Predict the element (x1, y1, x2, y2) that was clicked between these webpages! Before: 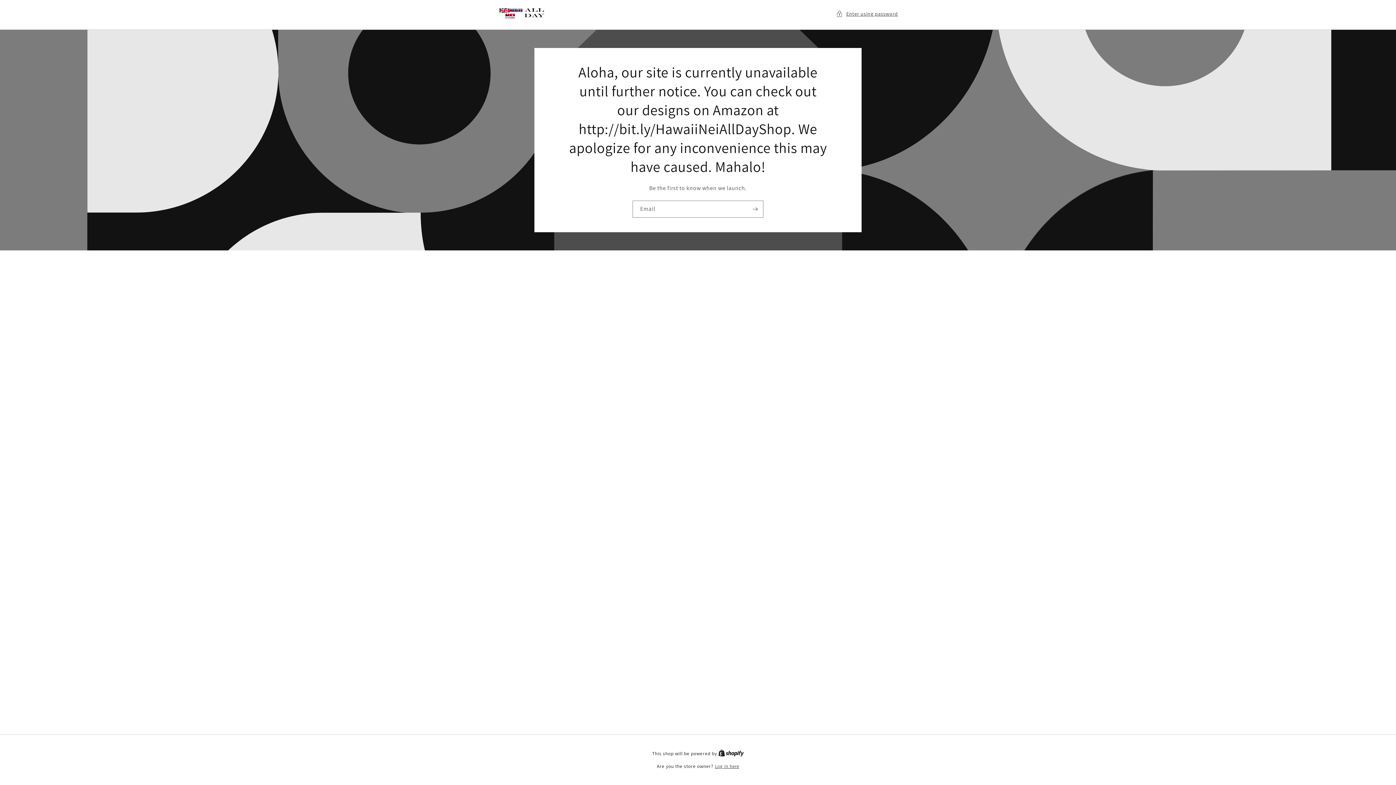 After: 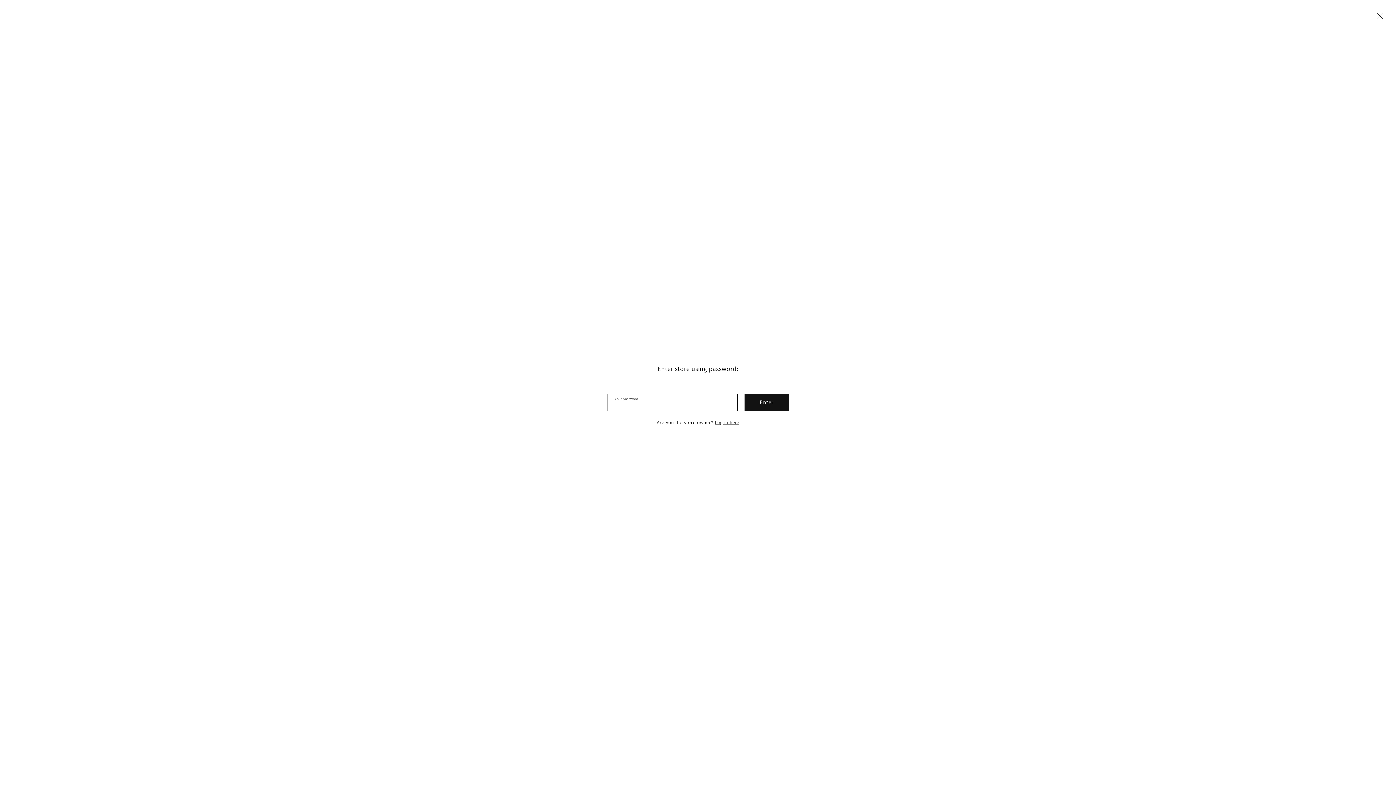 Action: label: Enter using password bbox: (836, 9, 898, 18)